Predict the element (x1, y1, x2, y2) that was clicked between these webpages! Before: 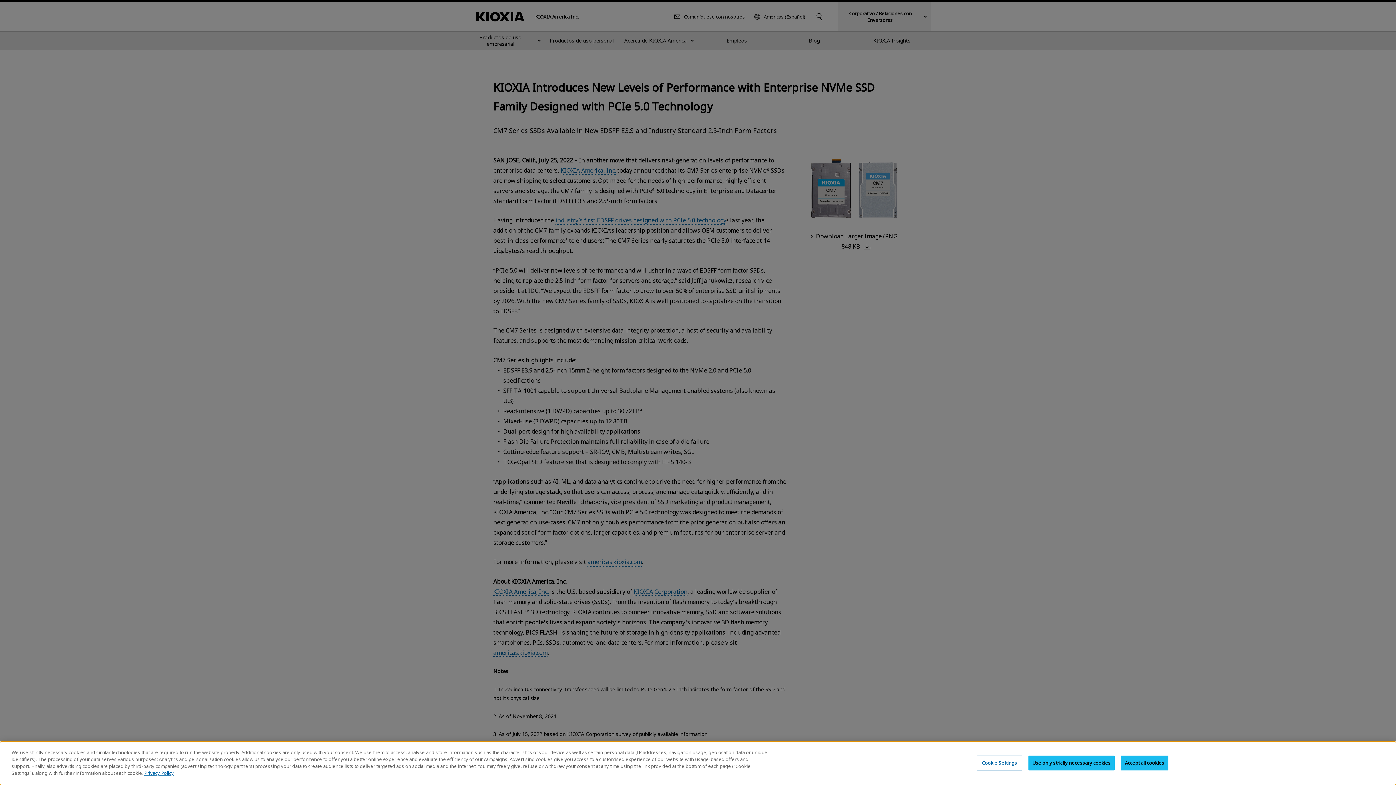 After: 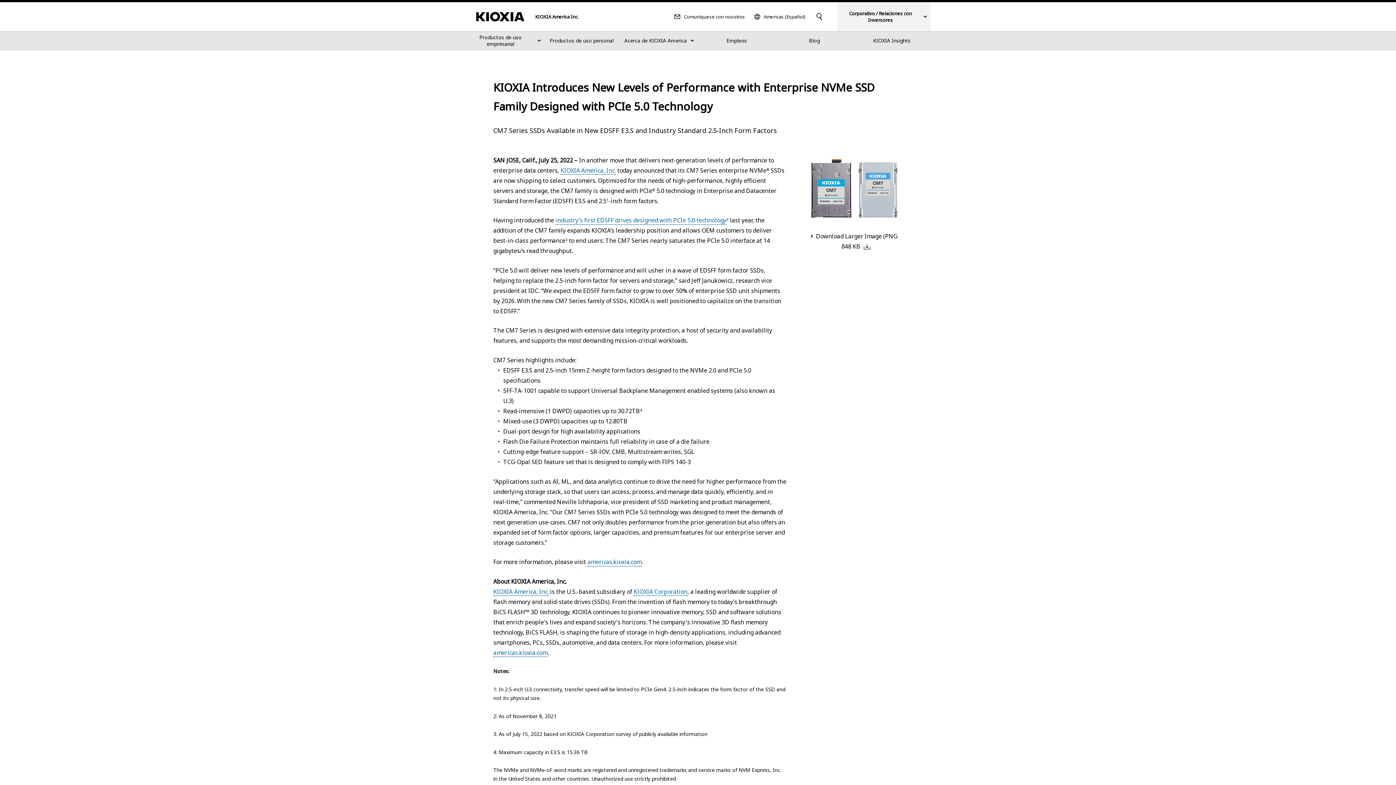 Action: bbox: (1121, 755, 1168, 770) label: Accept all cookies